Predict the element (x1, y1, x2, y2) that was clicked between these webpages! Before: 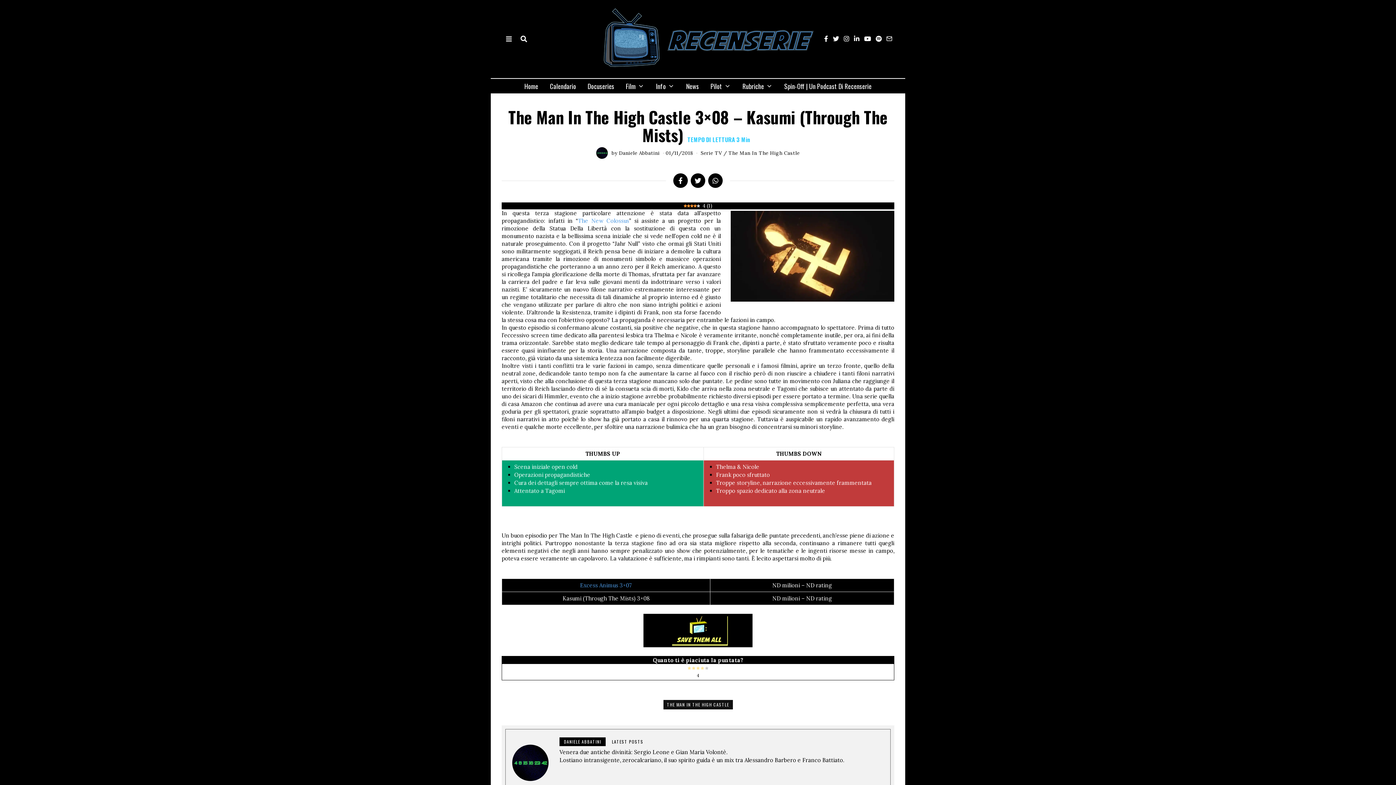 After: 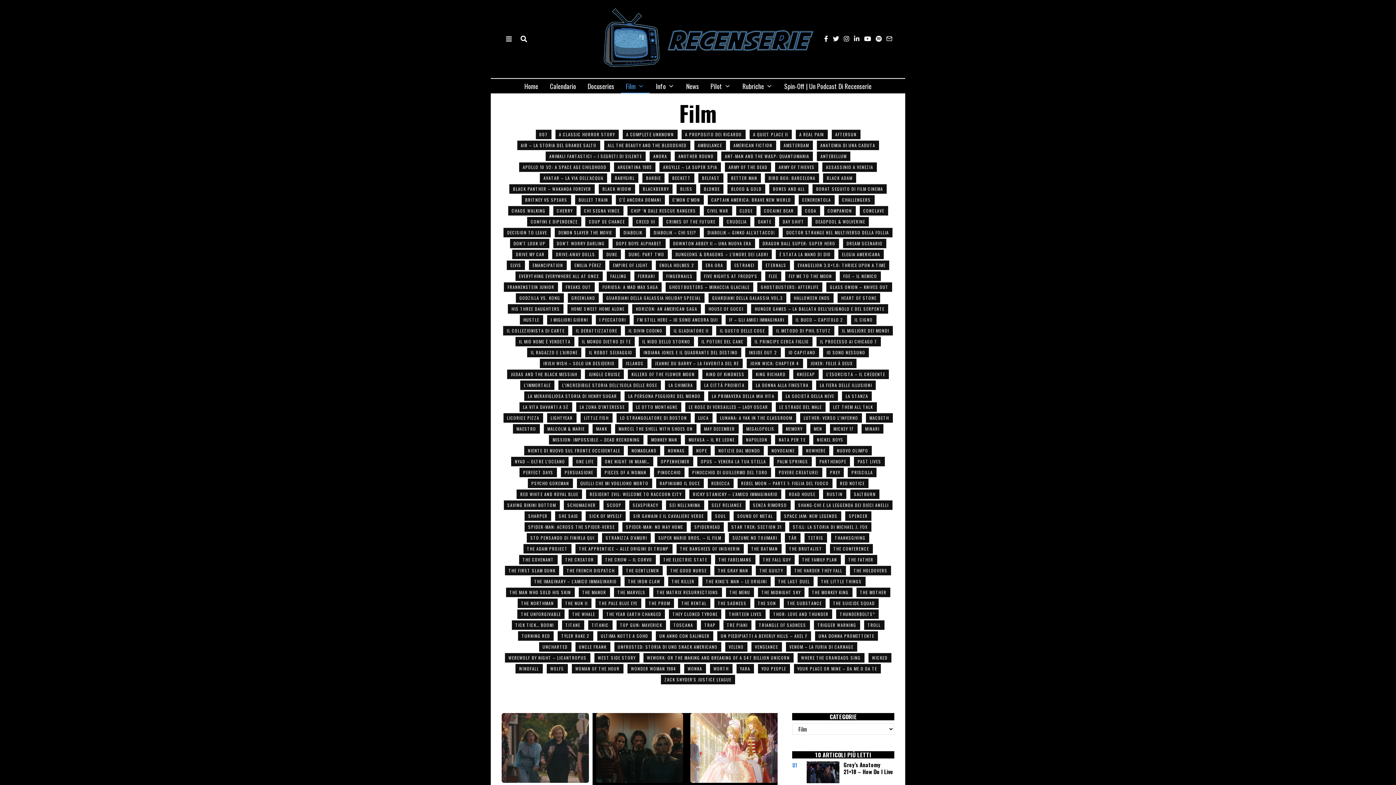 Action: bbox: (620, 78, 649, 93) label: Film